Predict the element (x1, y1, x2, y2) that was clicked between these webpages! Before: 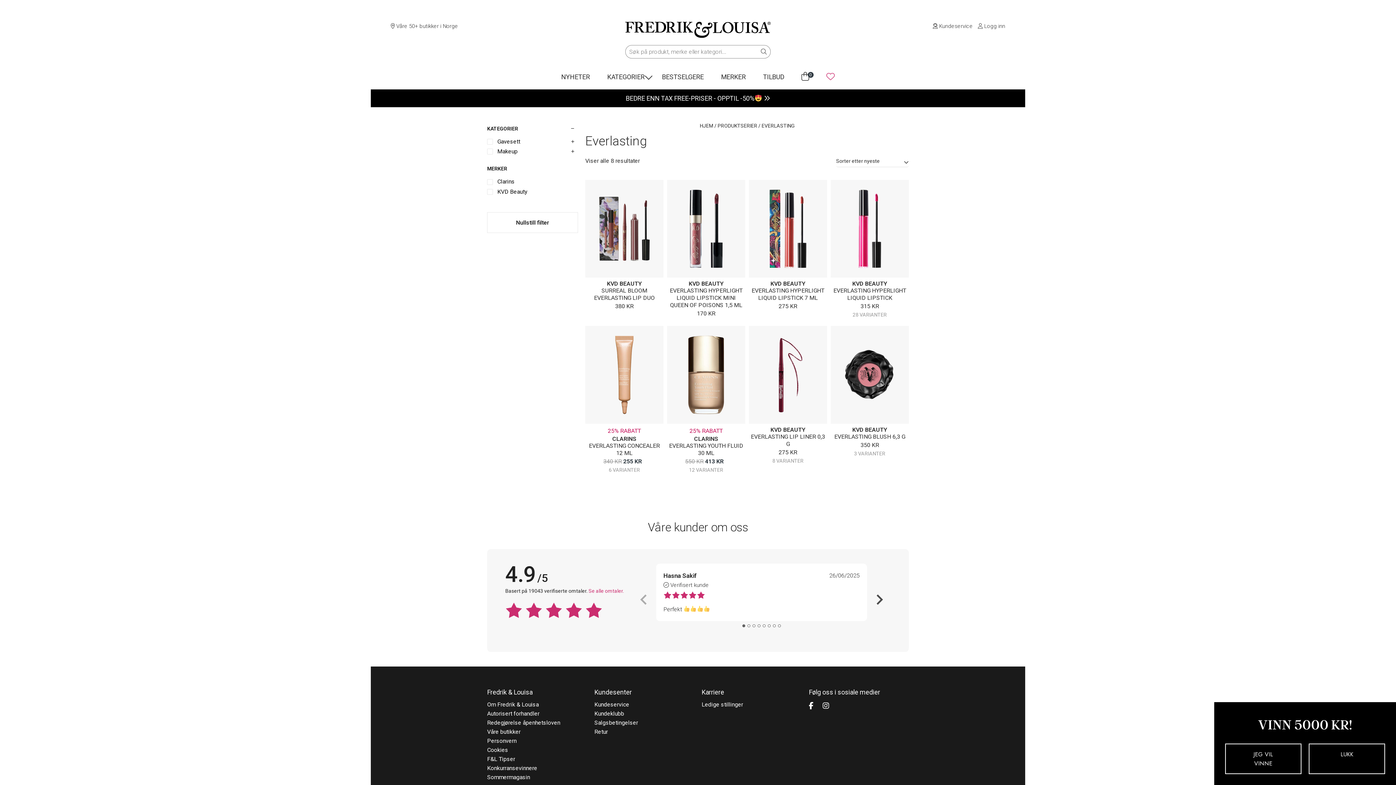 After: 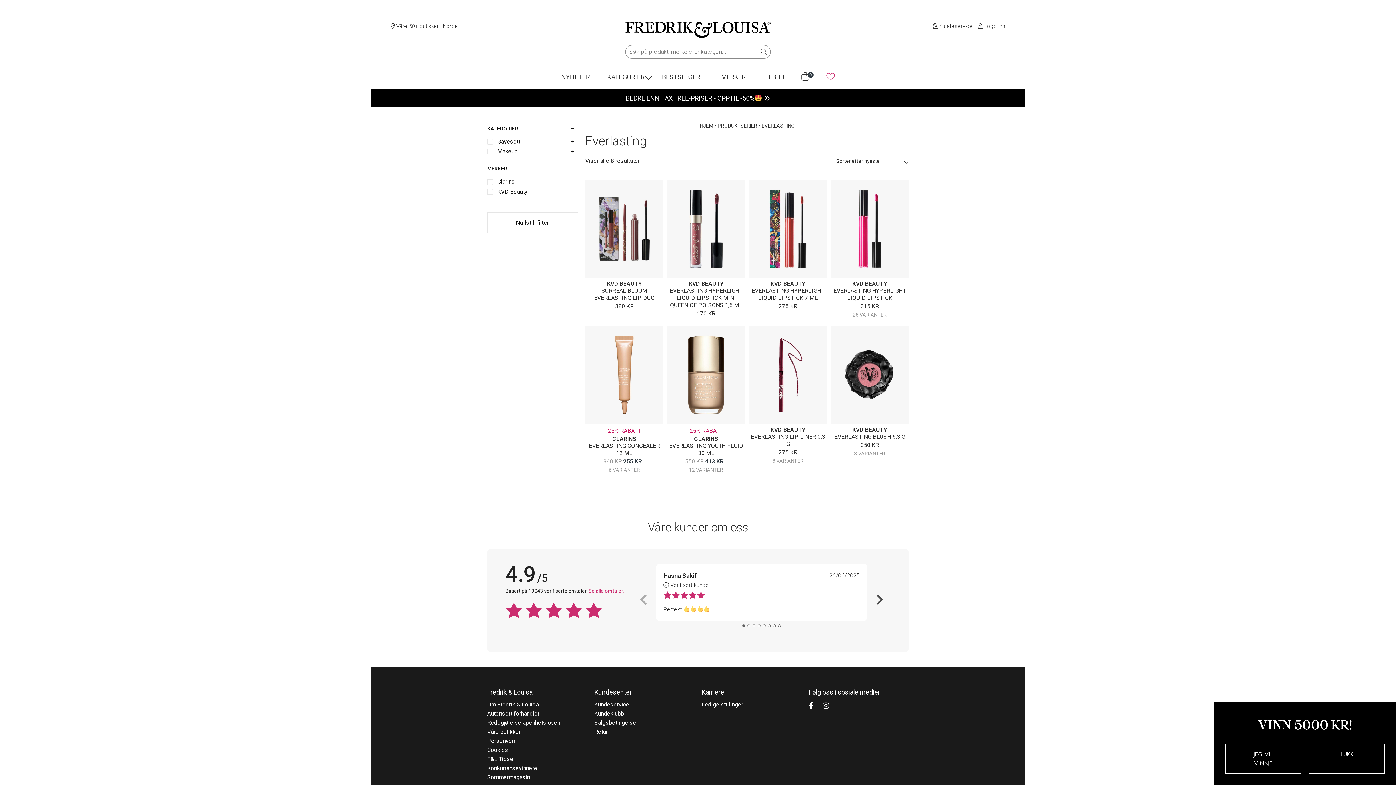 Action: bbox: (822, 701, 829, 710)